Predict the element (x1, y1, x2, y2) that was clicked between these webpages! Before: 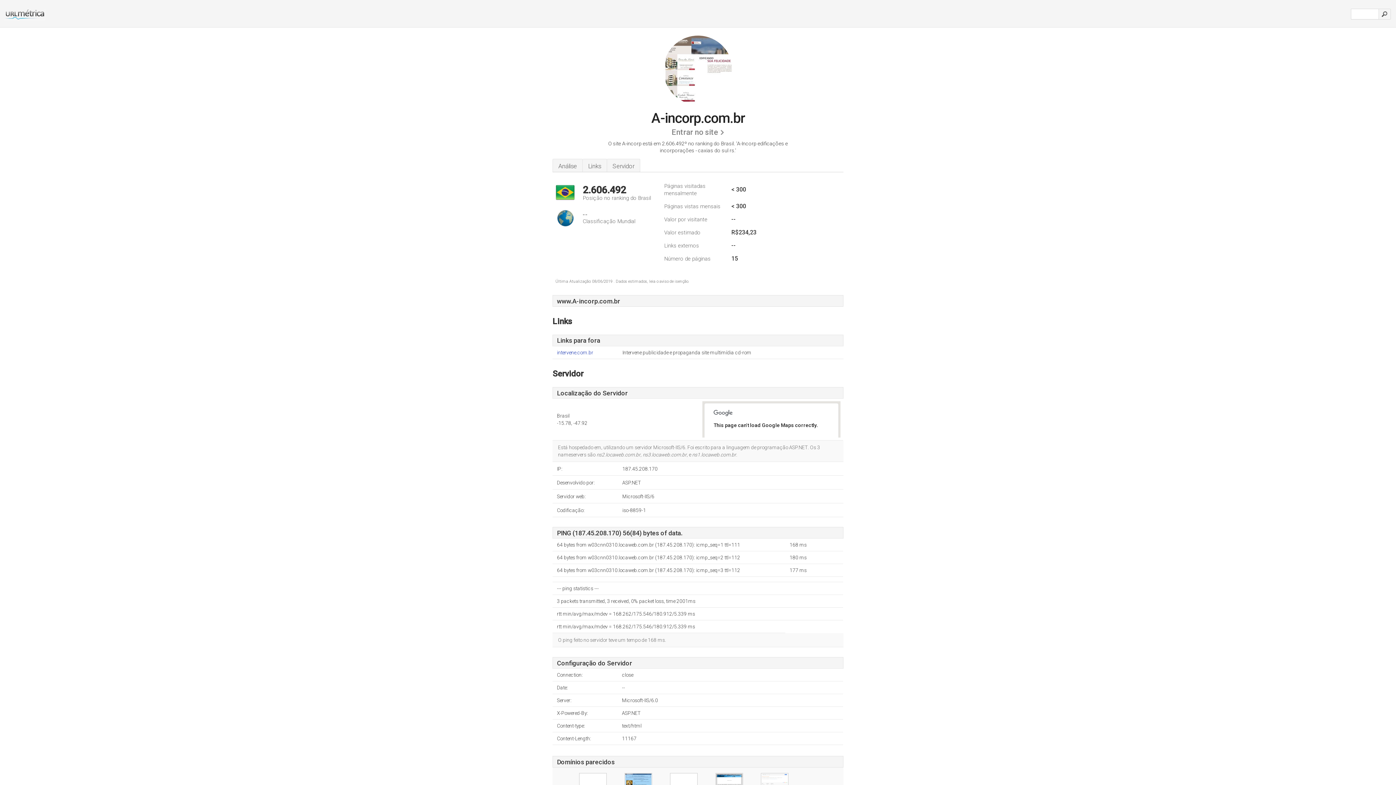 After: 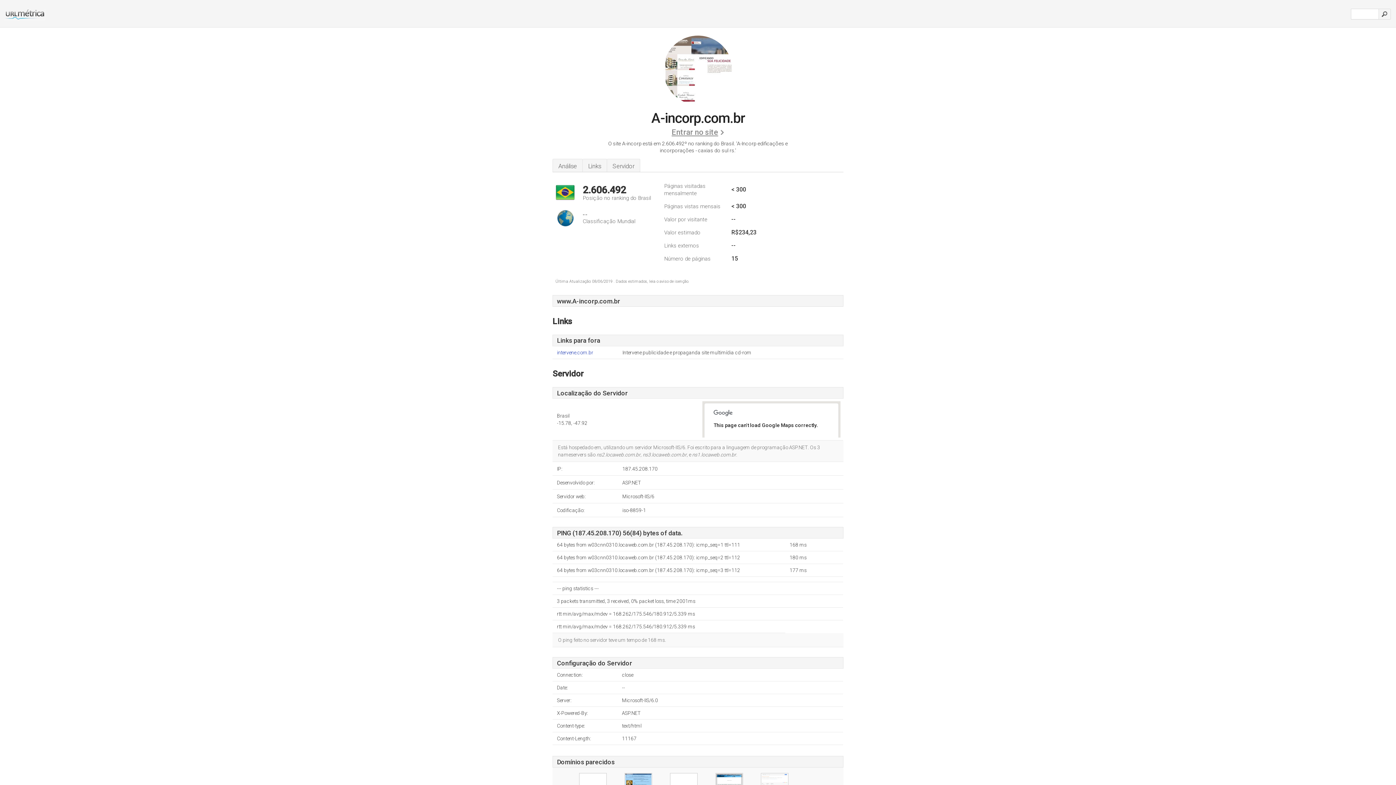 Action: label: Entrar no site bbox: (671, 124, 724, 140)